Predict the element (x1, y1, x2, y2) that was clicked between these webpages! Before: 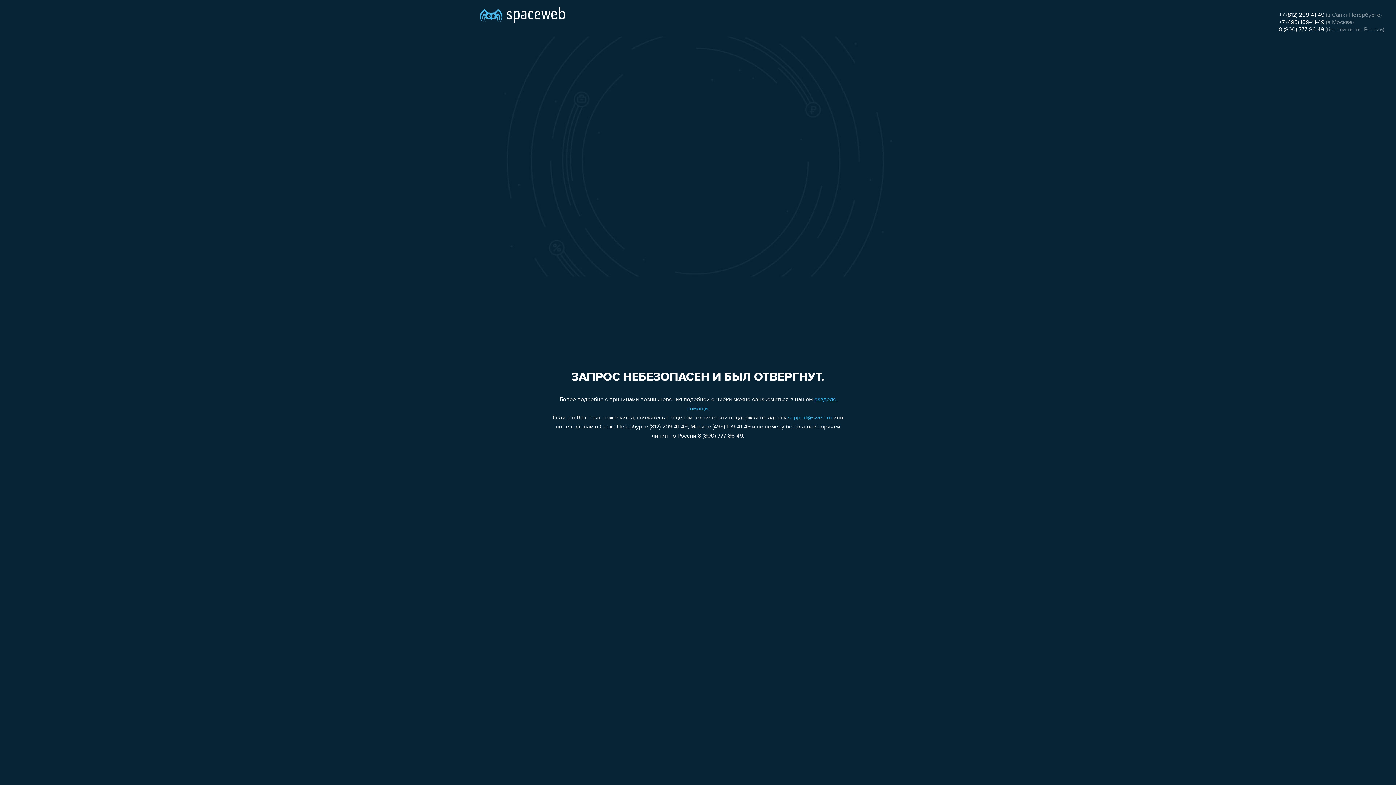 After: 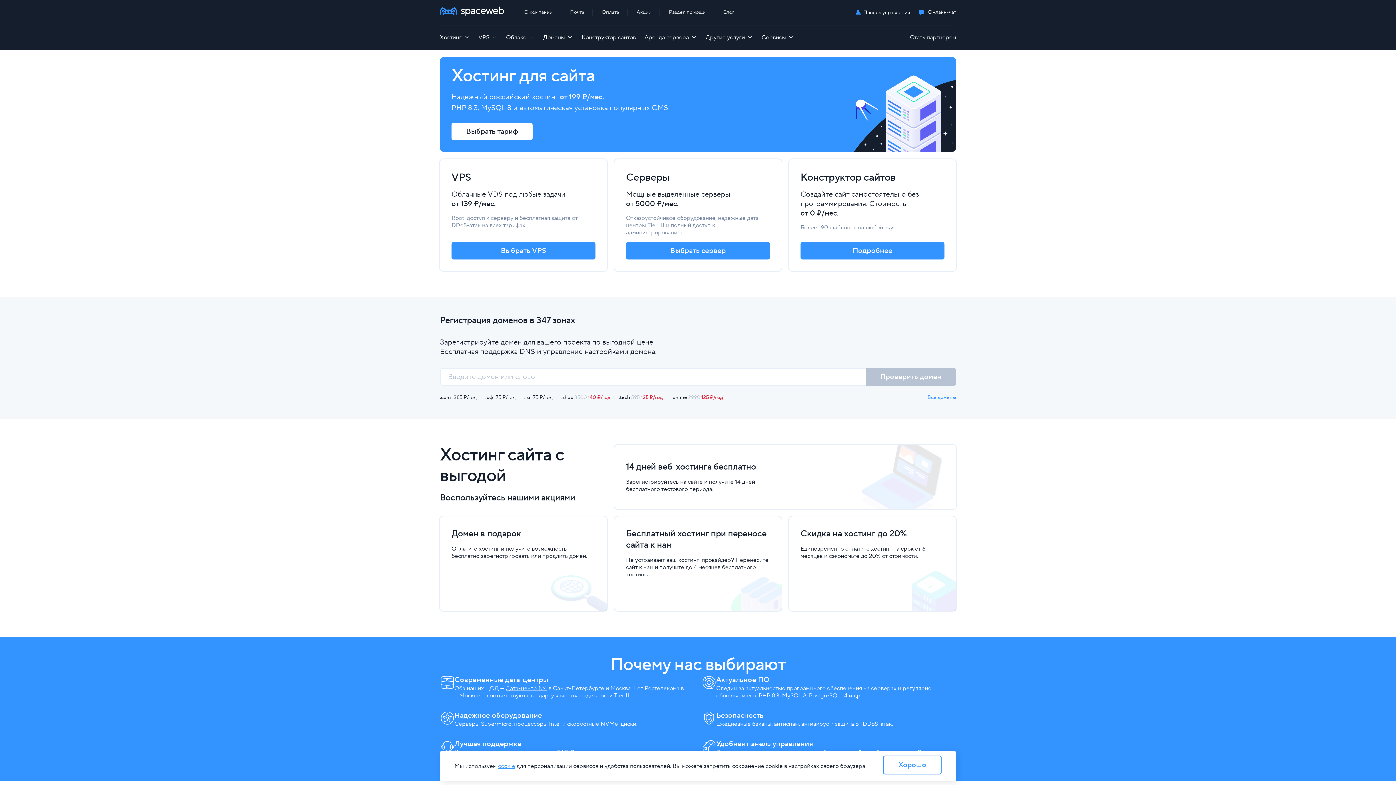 Action: bbox: (480, 0, 565, 25)